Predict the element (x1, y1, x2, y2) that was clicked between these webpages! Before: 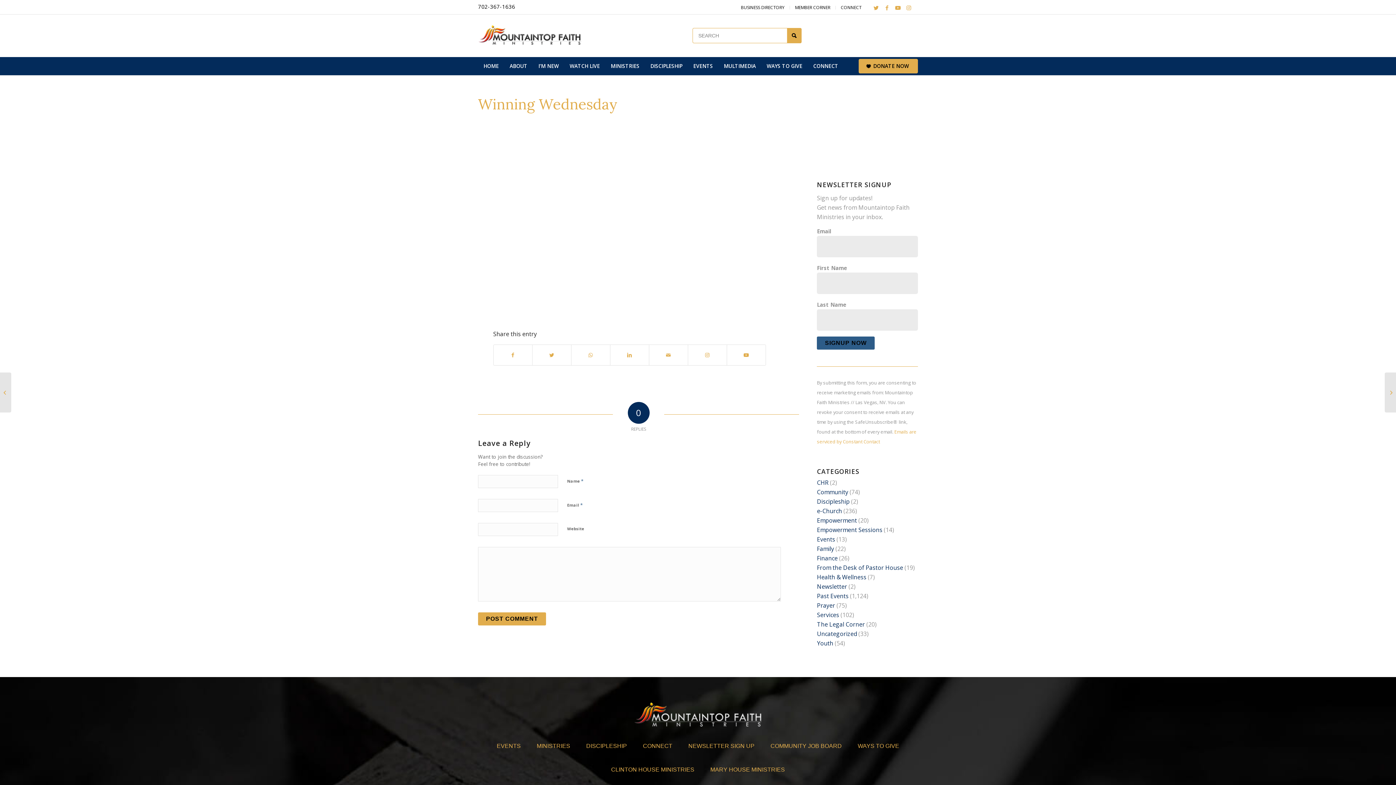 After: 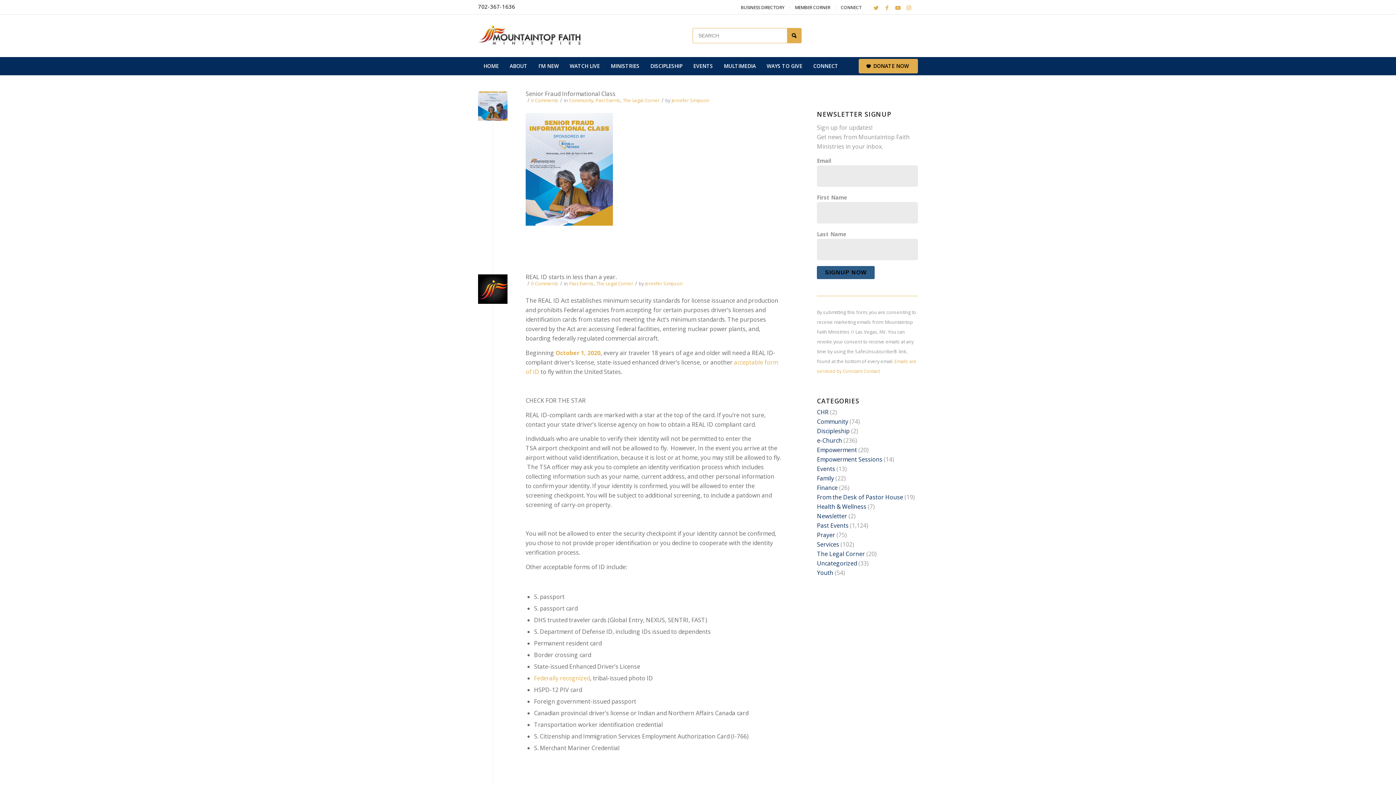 Action: bbox: (817, 620, 865, 628) label: The Legal Corner